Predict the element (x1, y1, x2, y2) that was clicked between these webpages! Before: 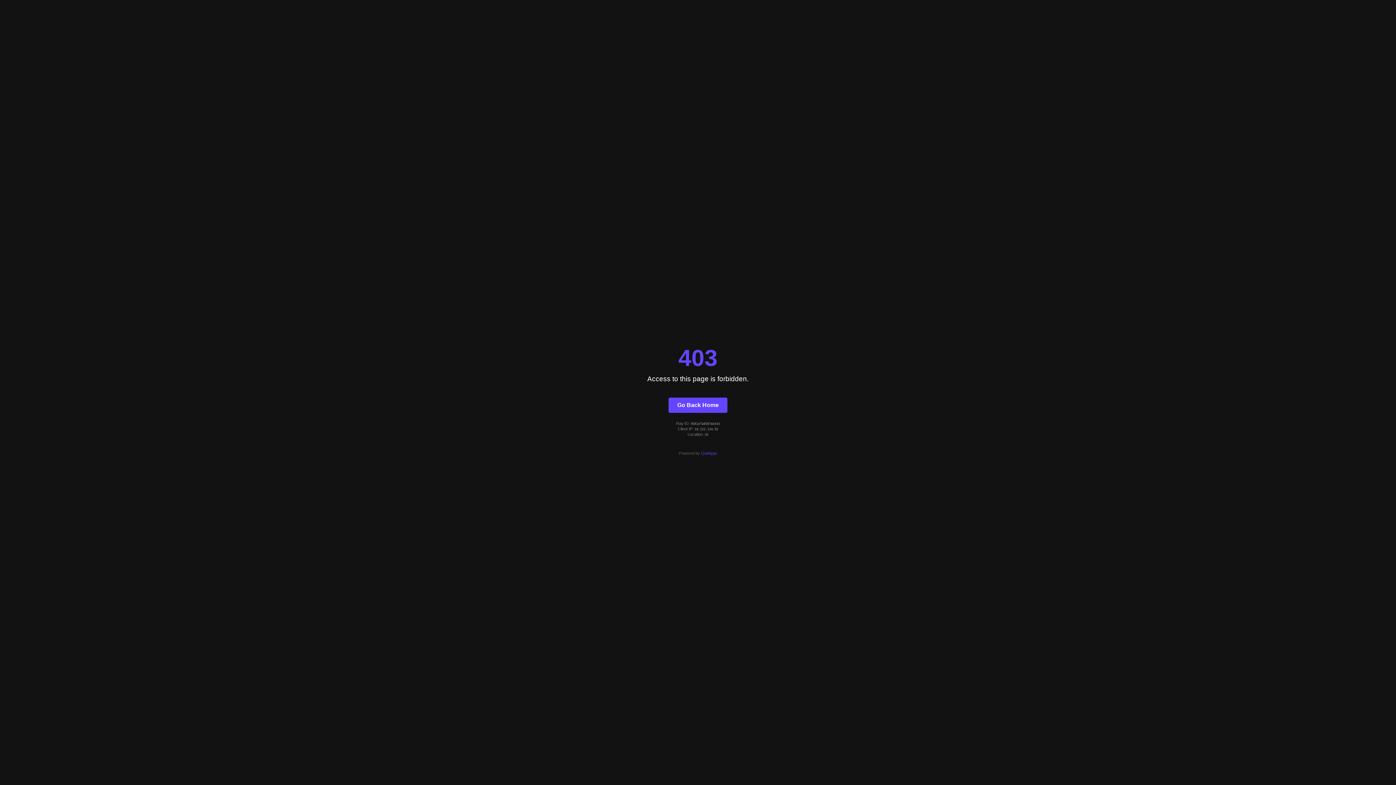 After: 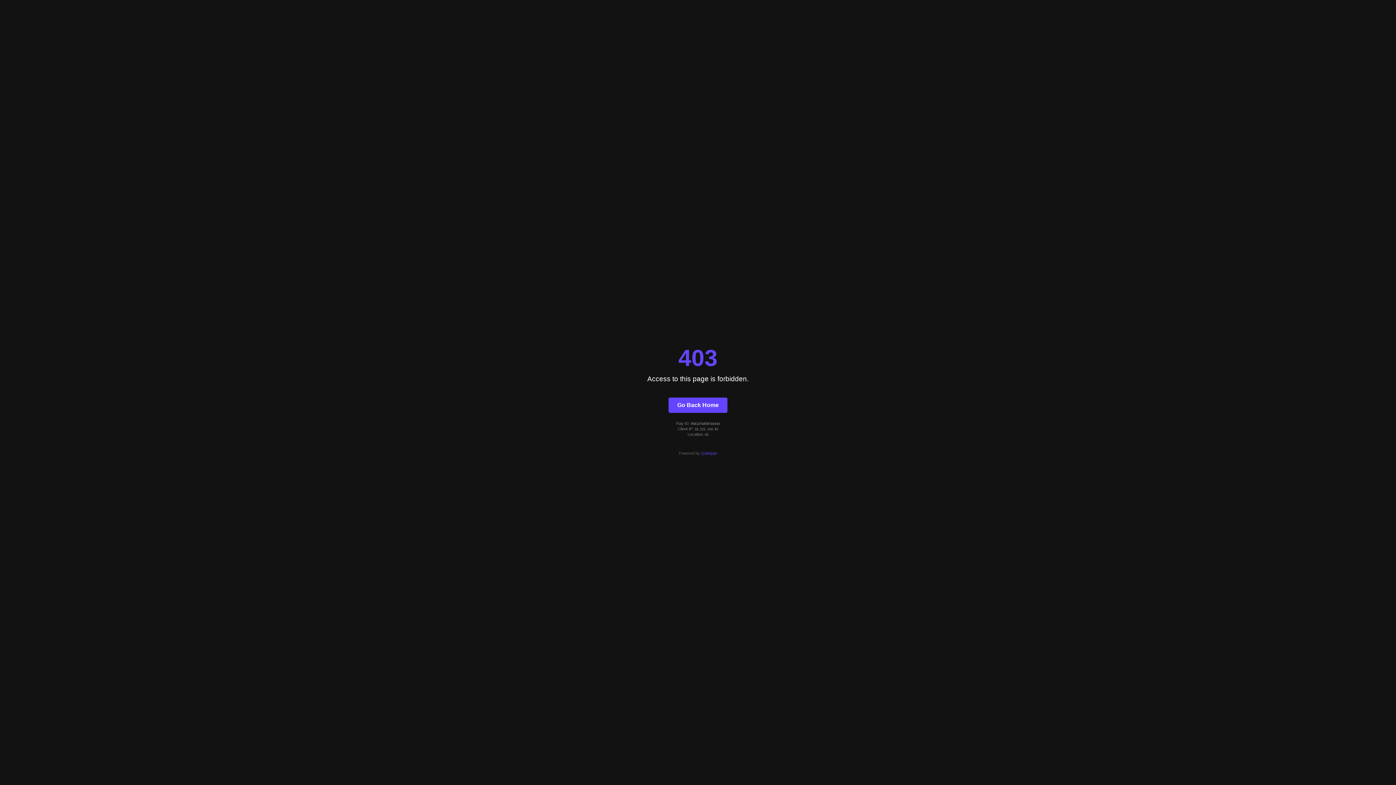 Action: label: Quintype bbox: (701, 451, 717, 455)